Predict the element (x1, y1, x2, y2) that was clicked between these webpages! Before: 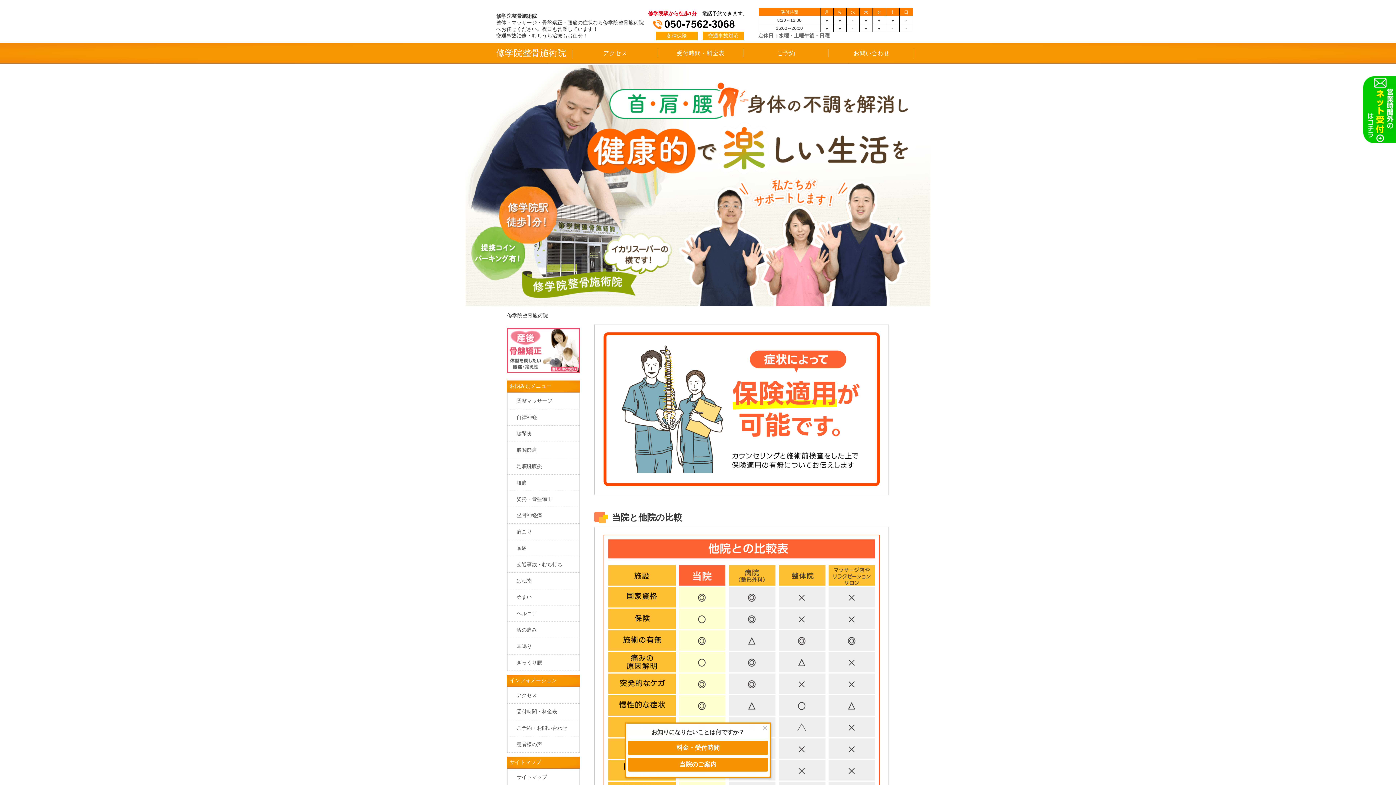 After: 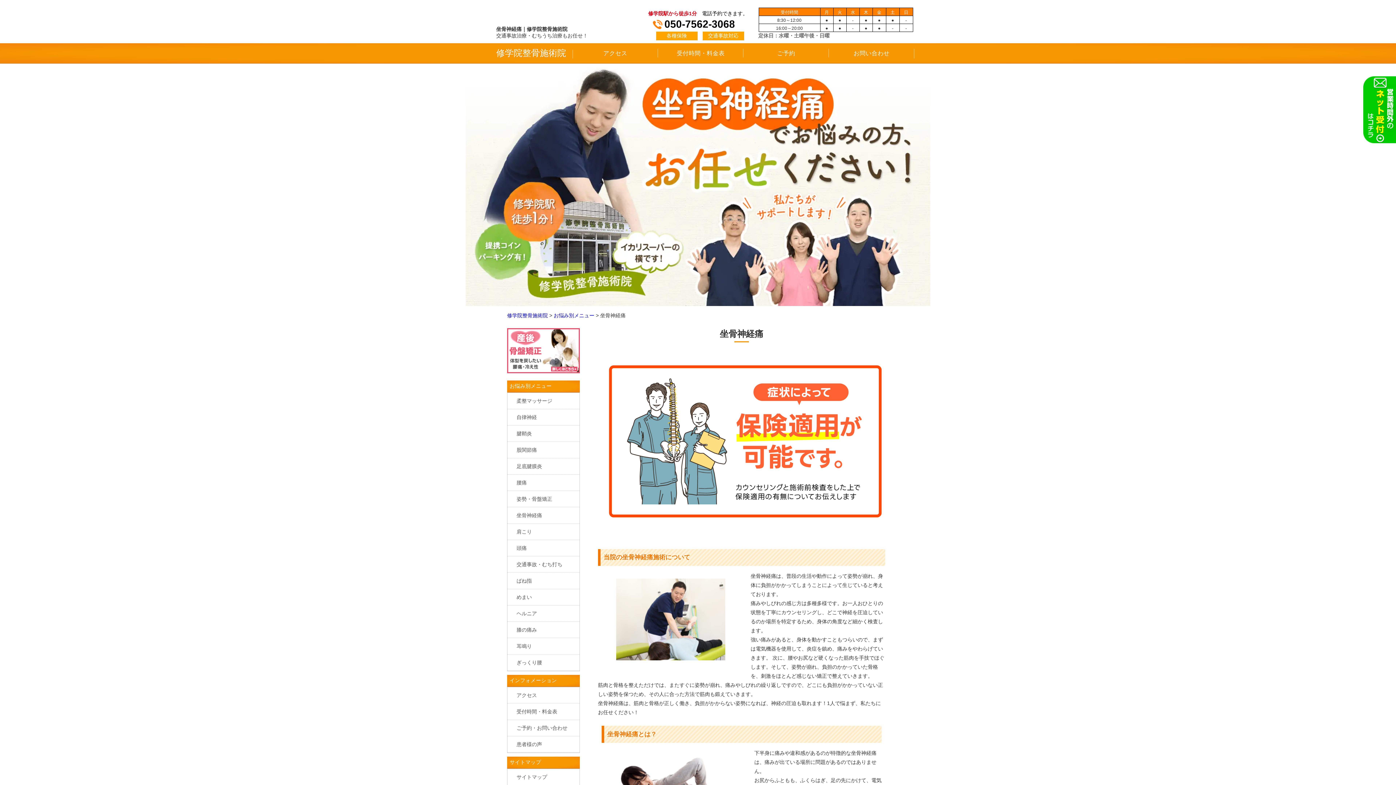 Action: label: 坐骨神経痛 bbox: (509, 510, 577, 521)